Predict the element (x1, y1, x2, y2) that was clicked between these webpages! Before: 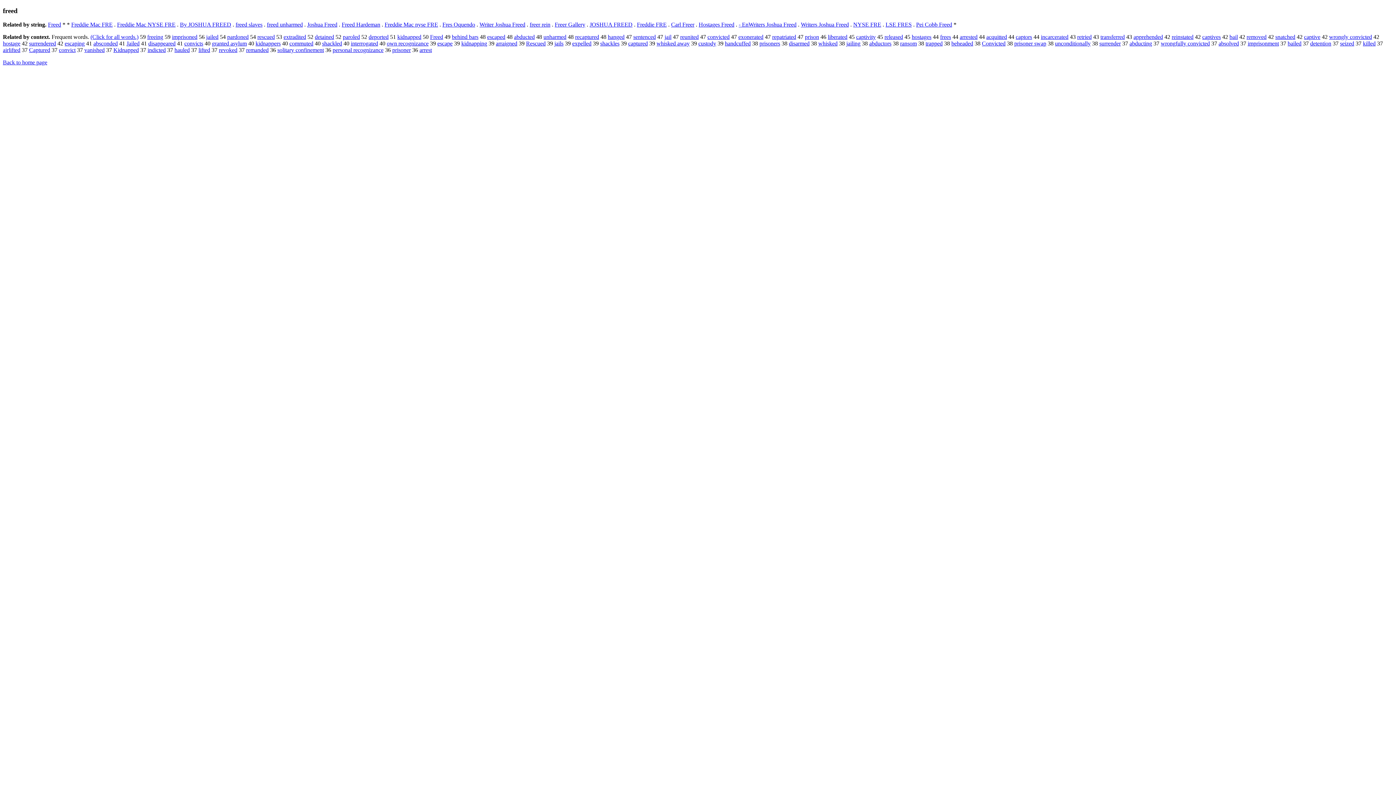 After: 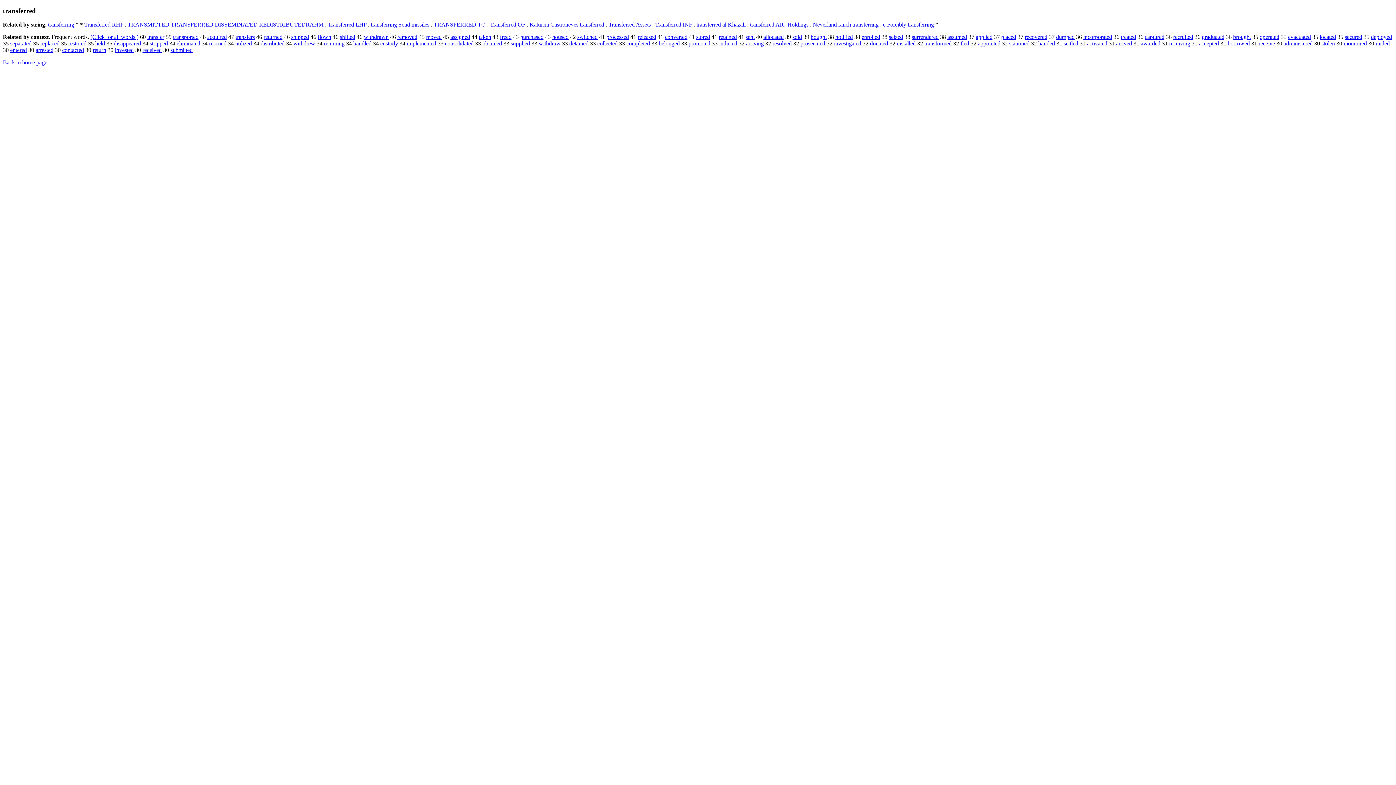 Action: label: transferred bbox: (1100, 33, 1125, 40)